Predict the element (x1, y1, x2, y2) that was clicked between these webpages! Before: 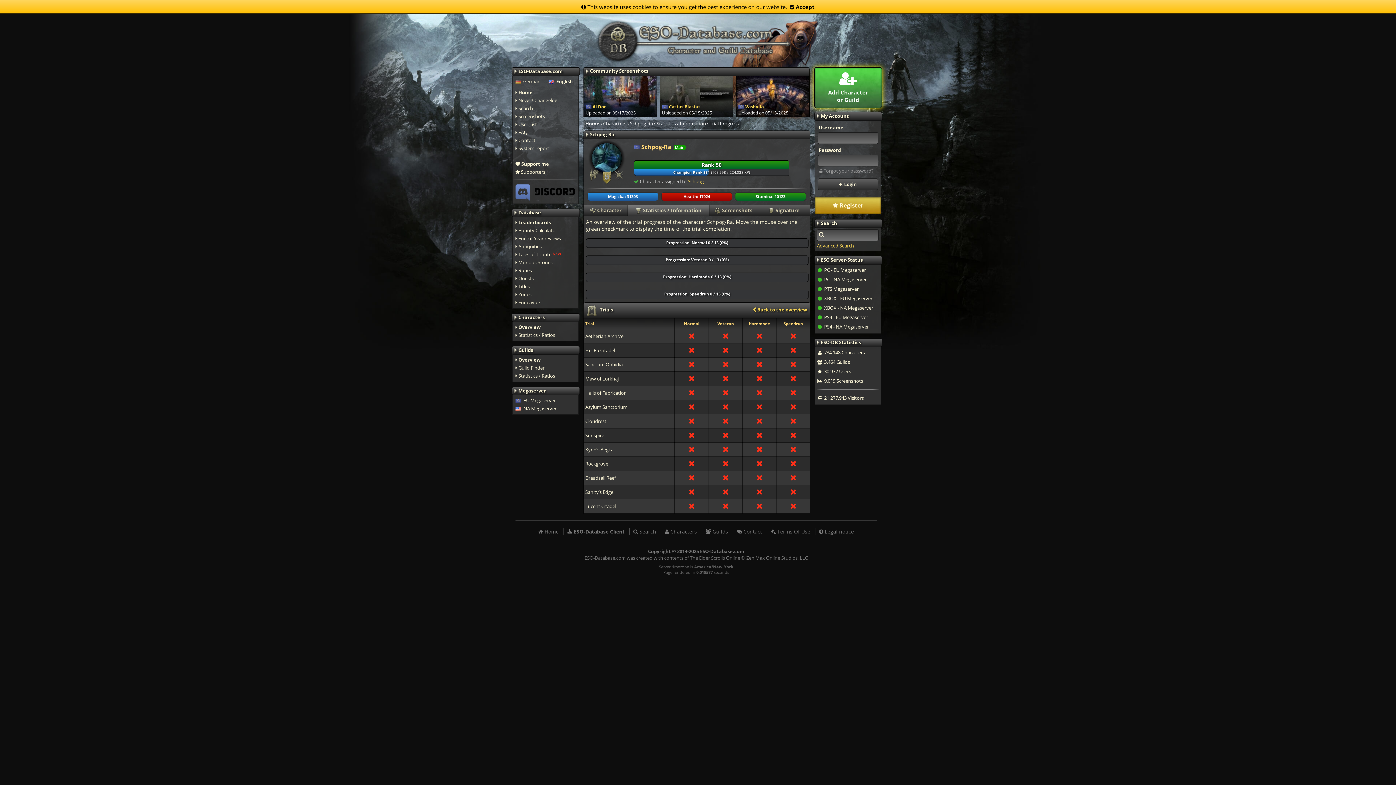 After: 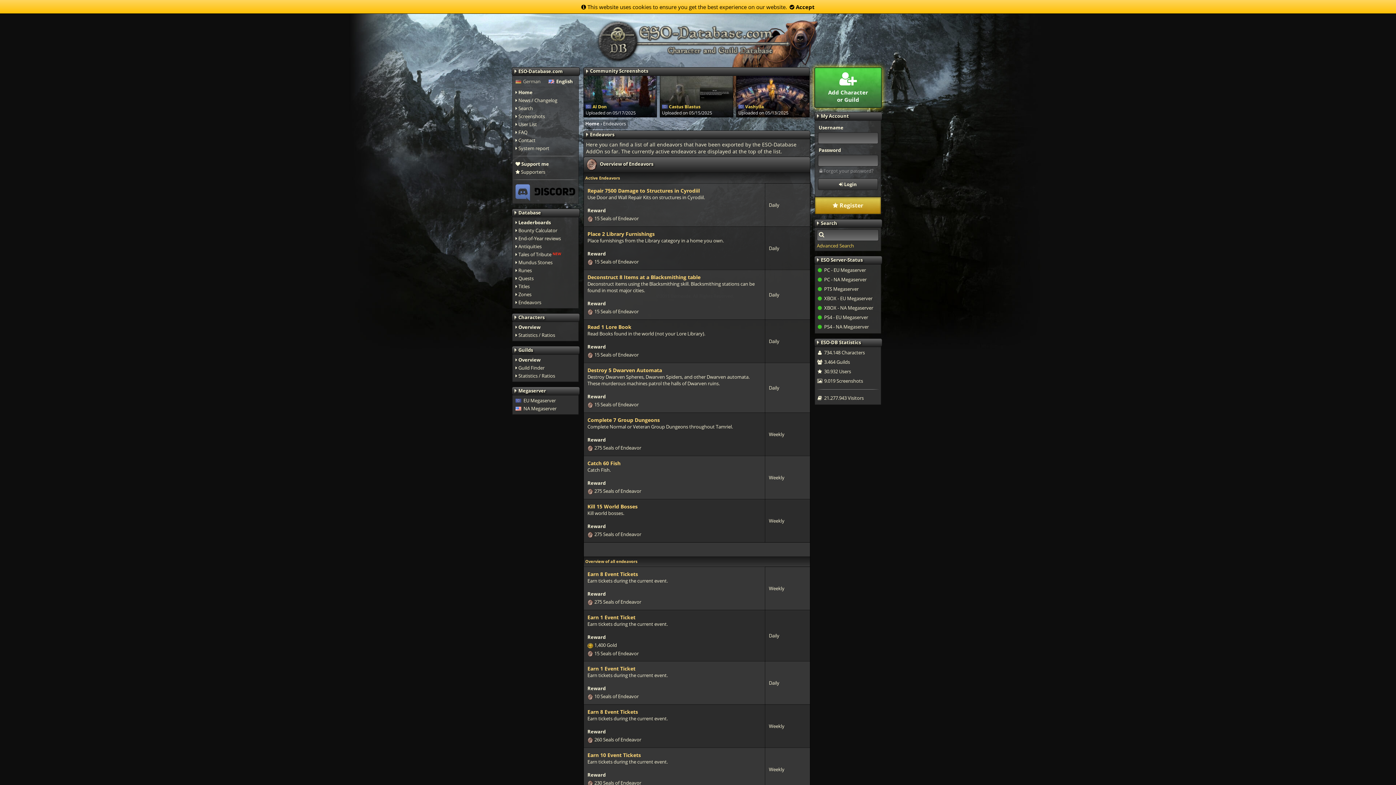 Action: label:  Endeavors bbox: (515, 299, 541, 305)